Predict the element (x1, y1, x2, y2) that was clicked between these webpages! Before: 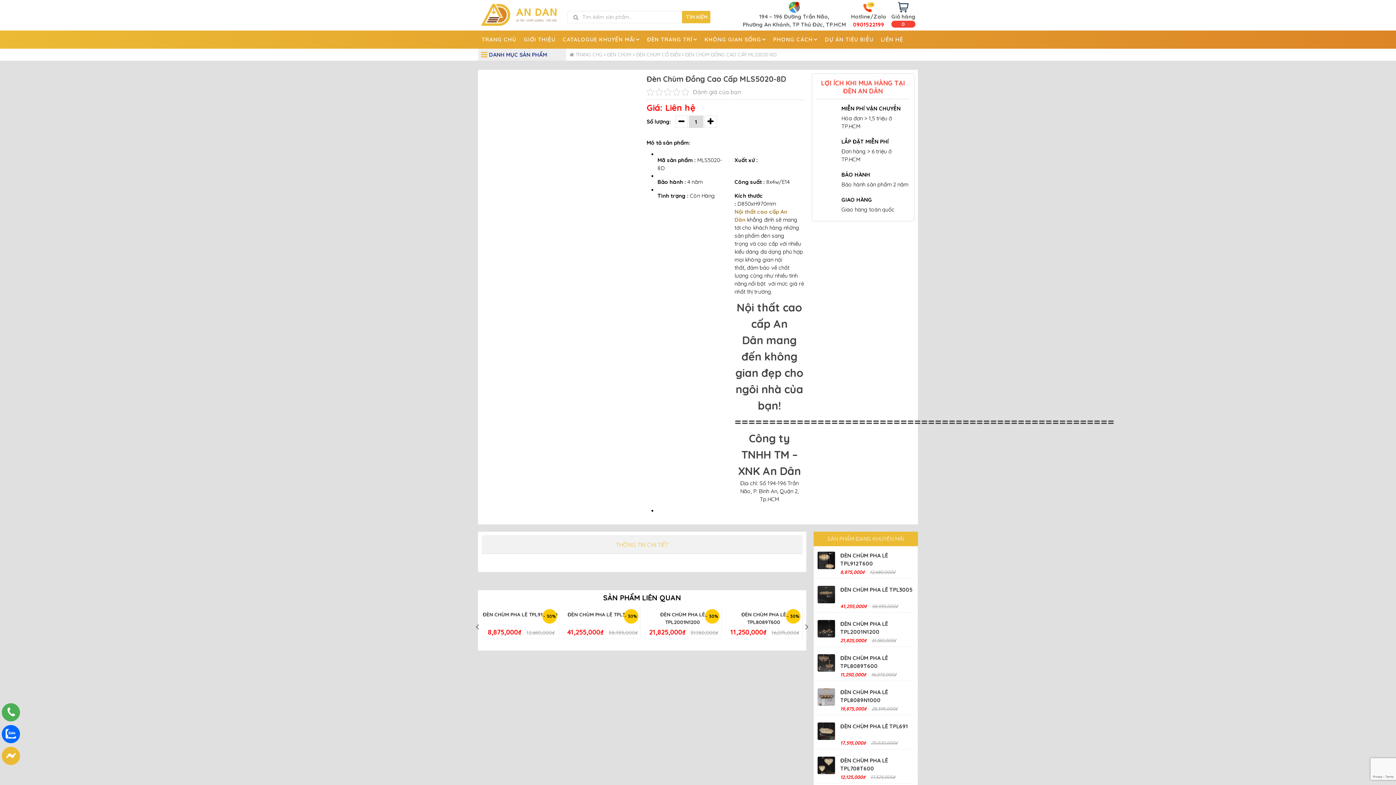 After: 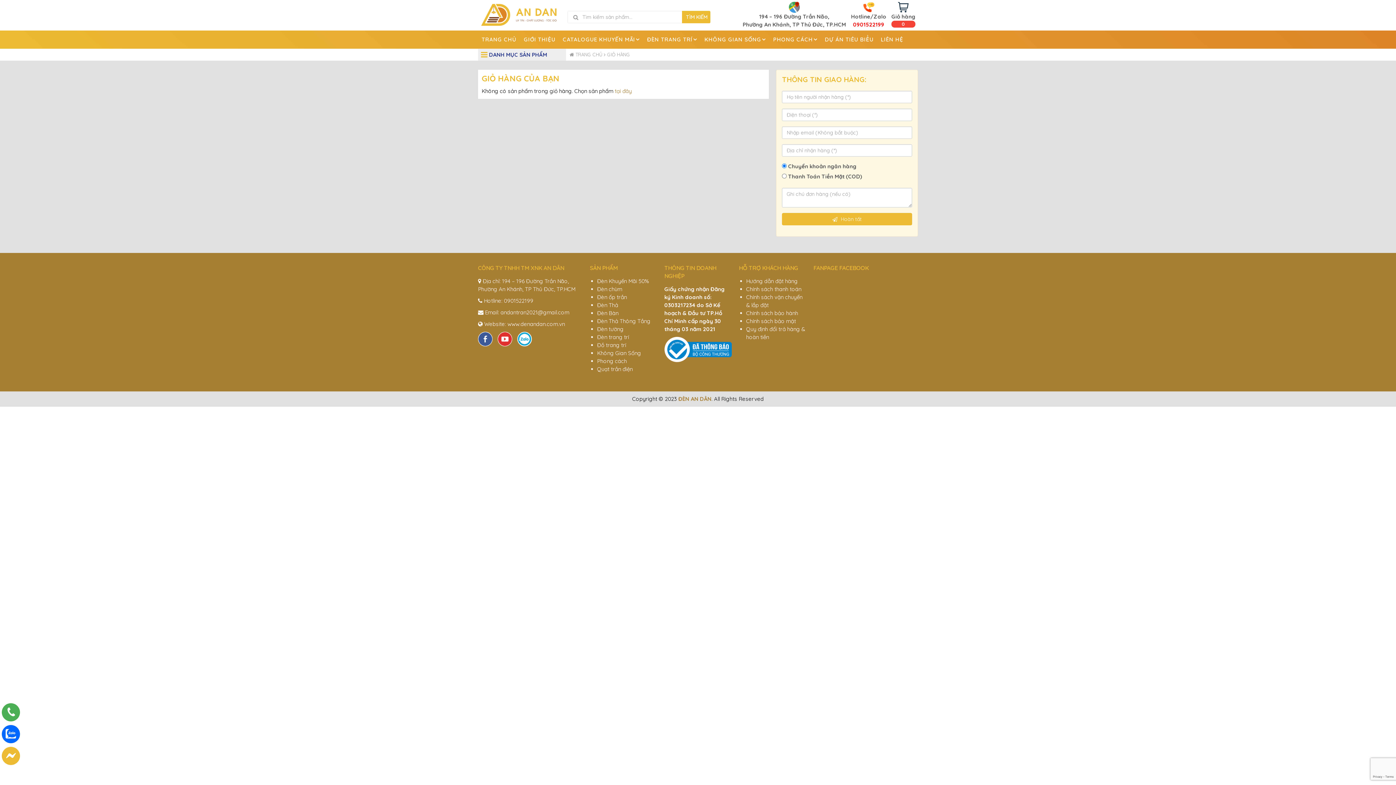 Action: label: Giỏ hàng
0 bbox: (891, 1, 915, 27)